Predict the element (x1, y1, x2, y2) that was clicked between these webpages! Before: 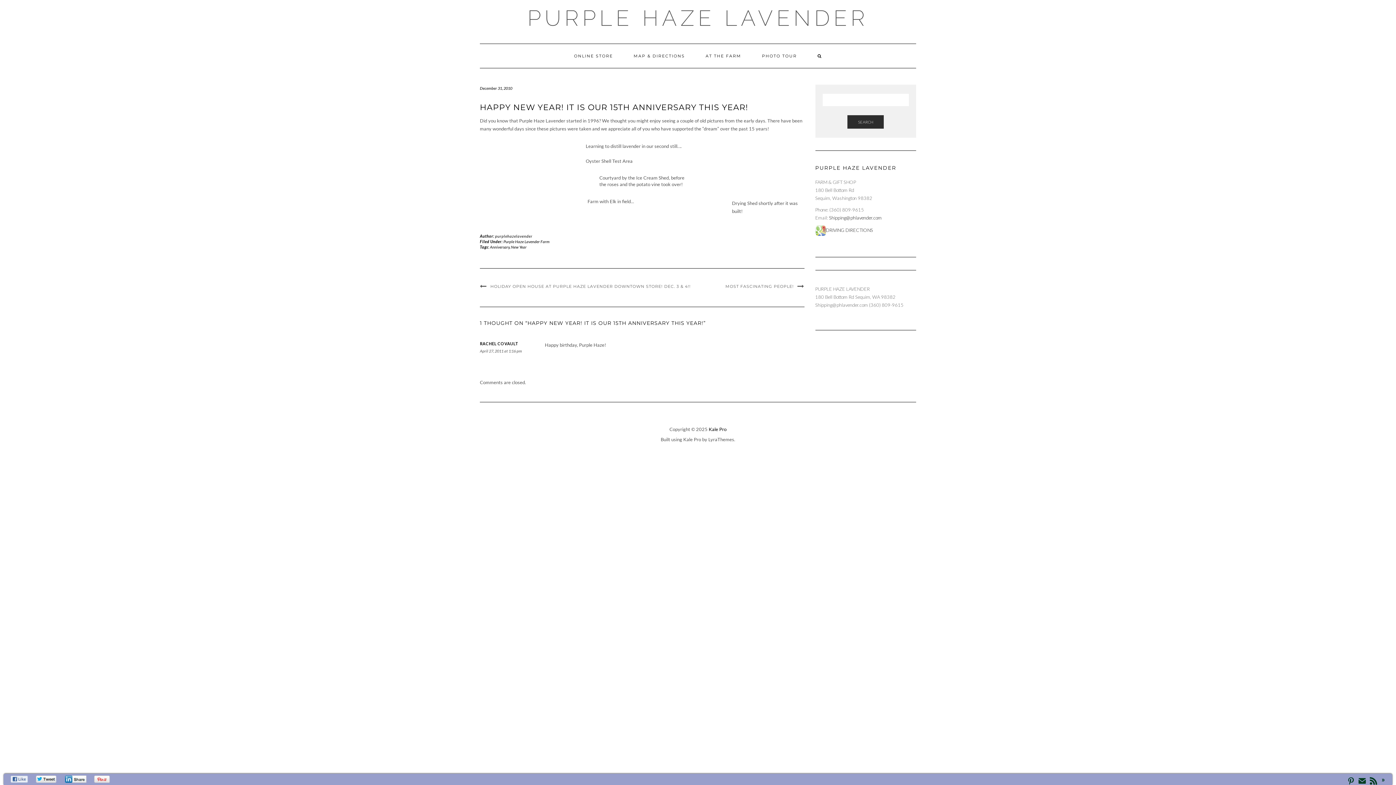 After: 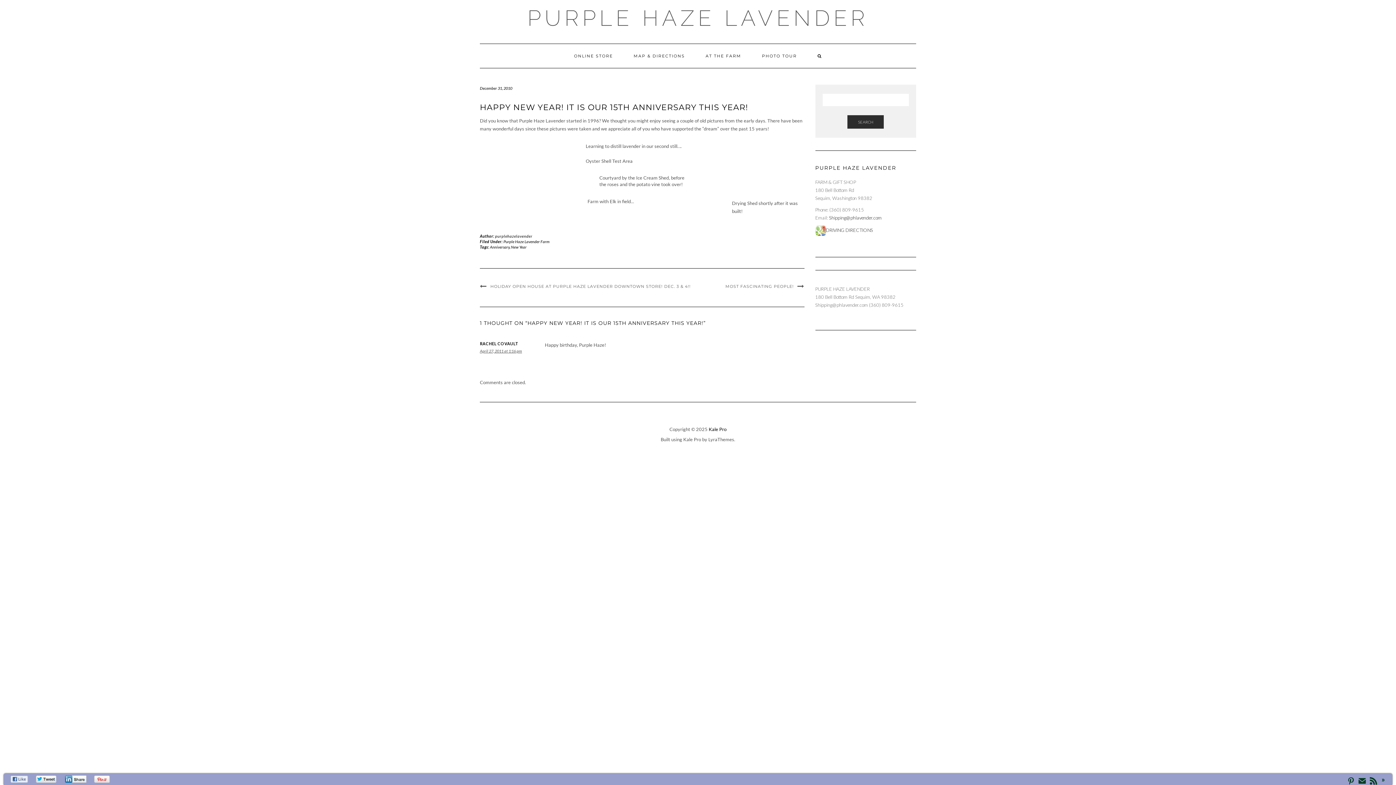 Action: bbox: (480, 348, 522, 353) label: April 27, 2011 at 1:16 pm